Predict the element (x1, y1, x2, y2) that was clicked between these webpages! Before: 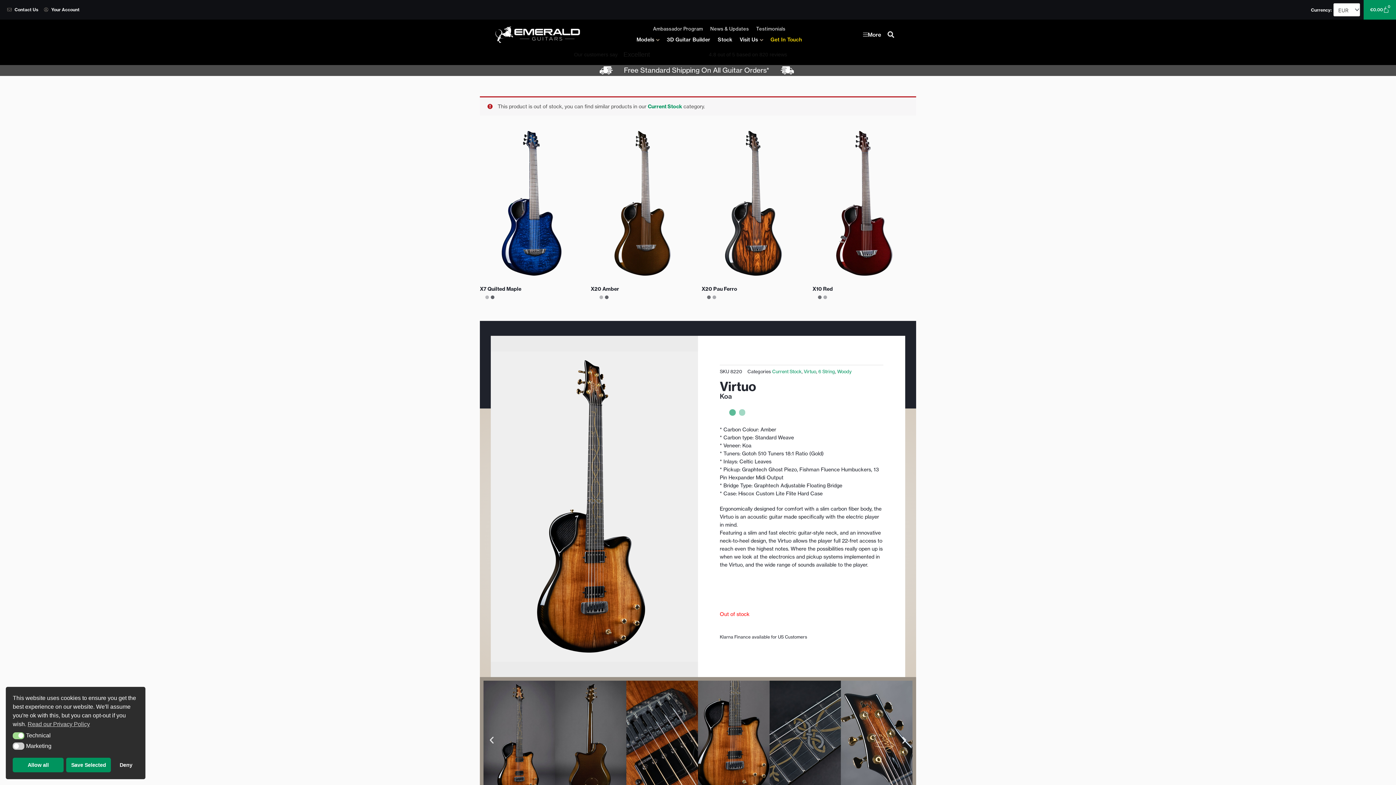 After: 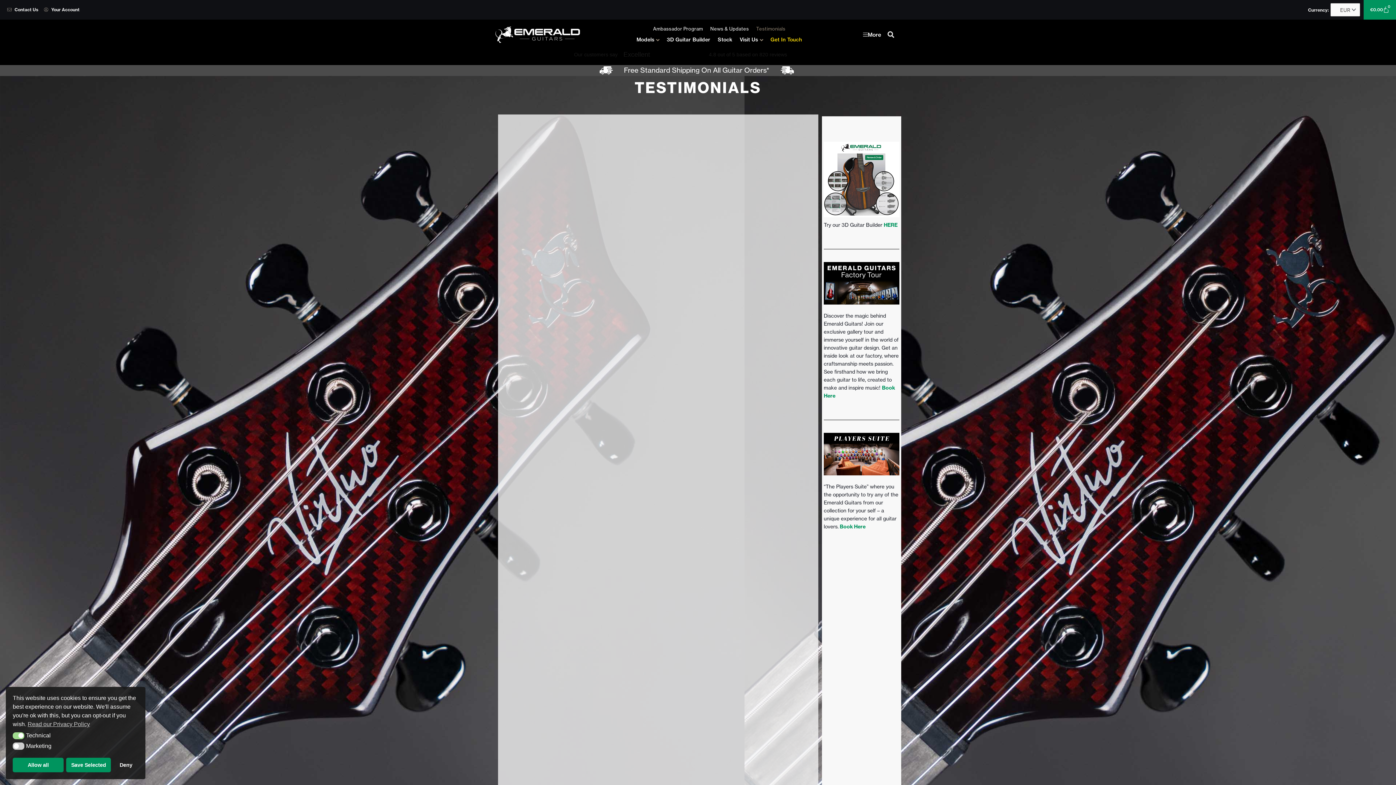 Action: bbox: (752, 22, 789, 35) label: Testimonials